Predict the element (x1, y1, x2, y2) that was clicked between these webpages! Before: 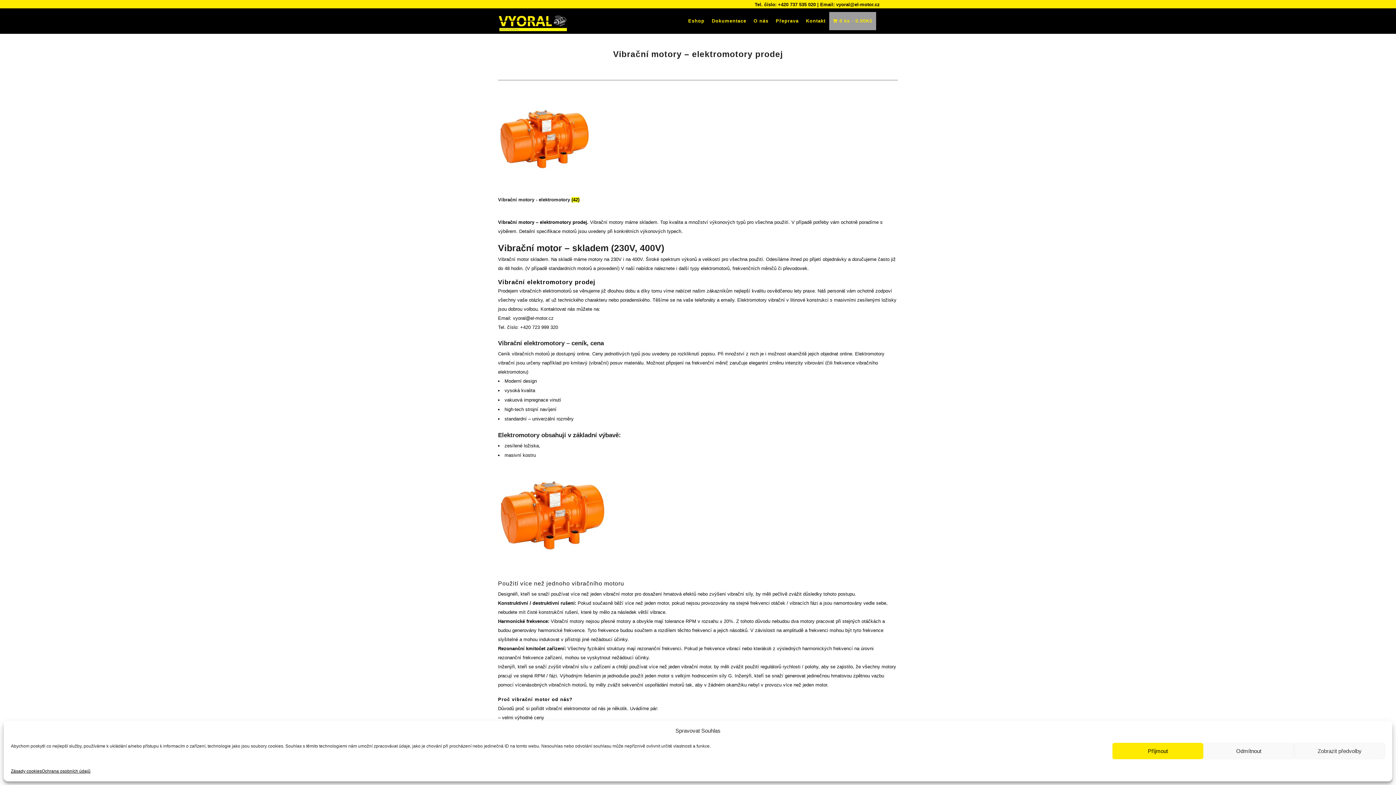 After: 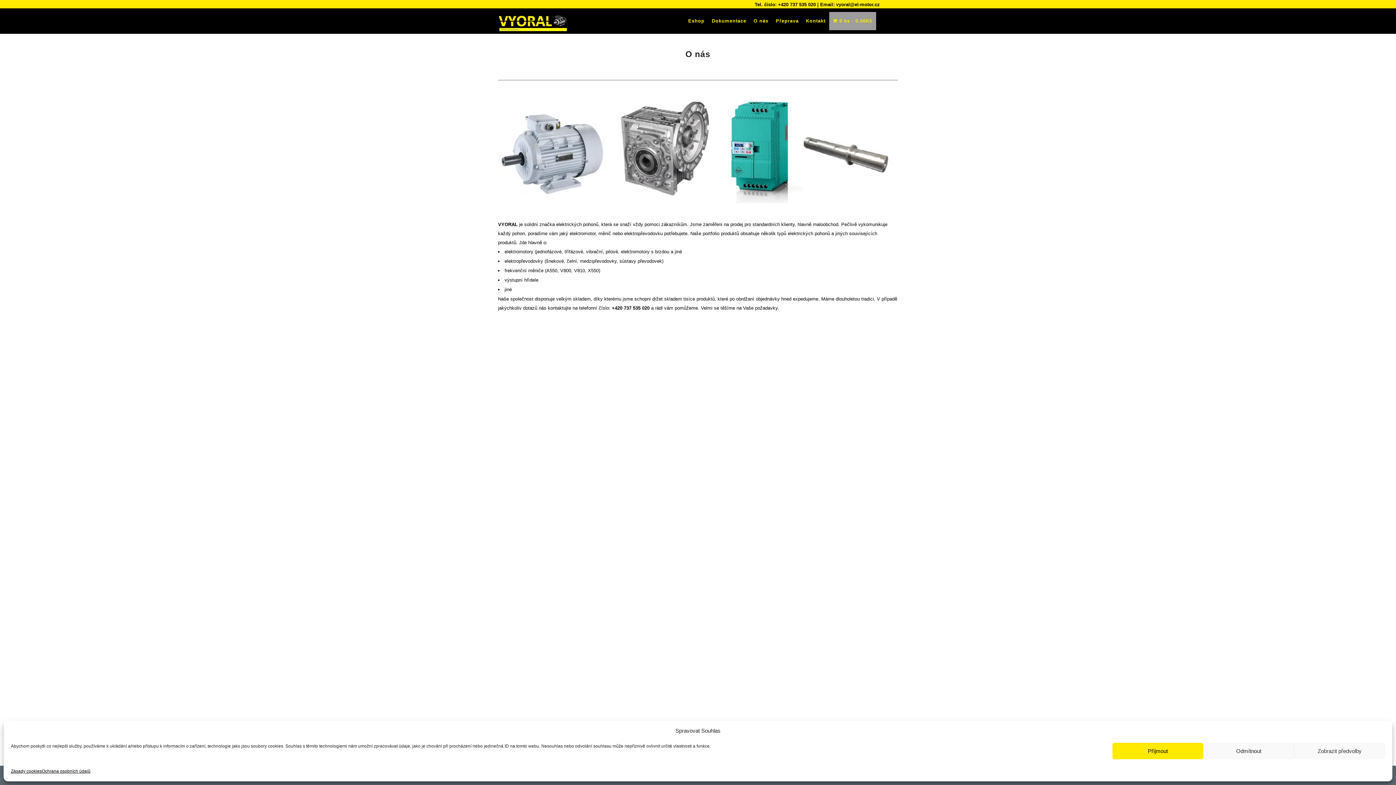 Action: label: O nás bbox: (750, 12, 772, 30)